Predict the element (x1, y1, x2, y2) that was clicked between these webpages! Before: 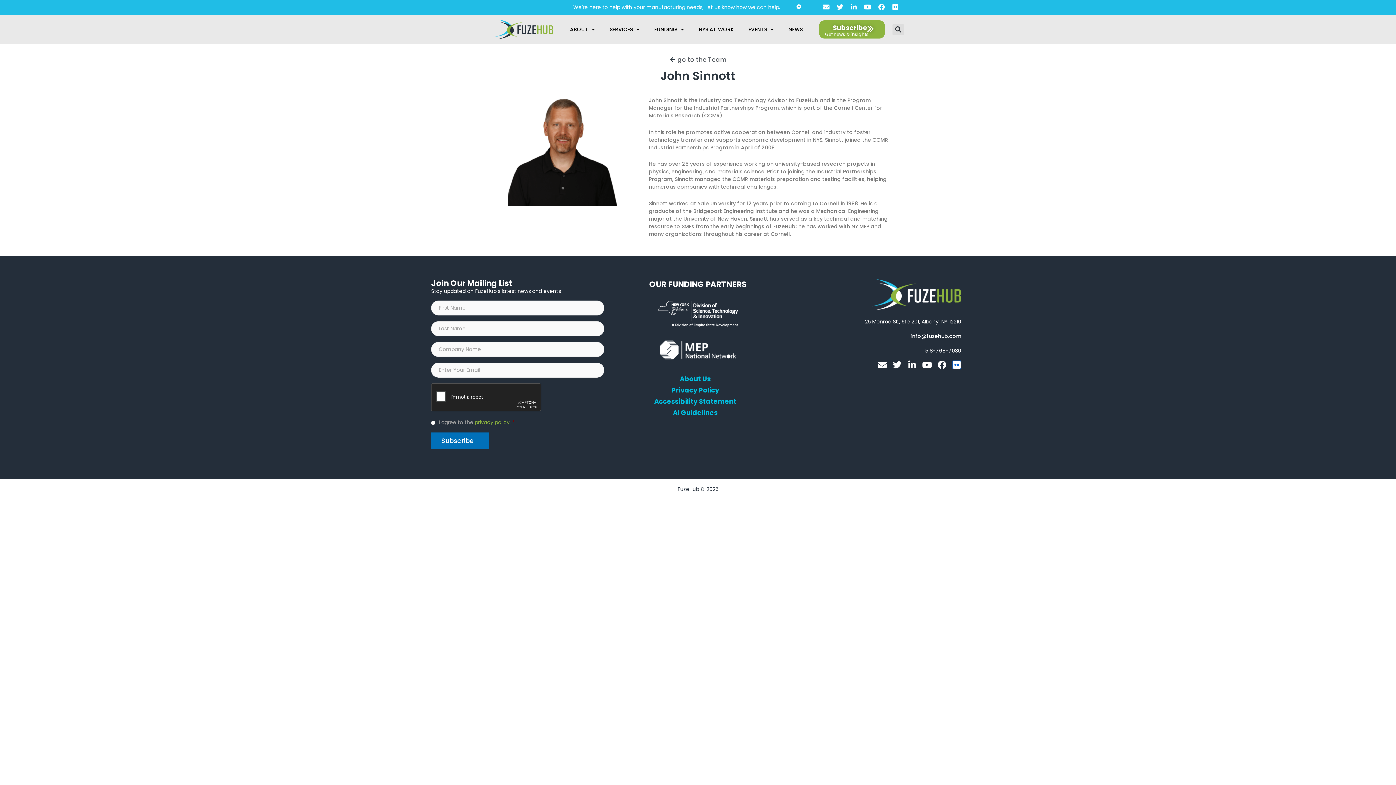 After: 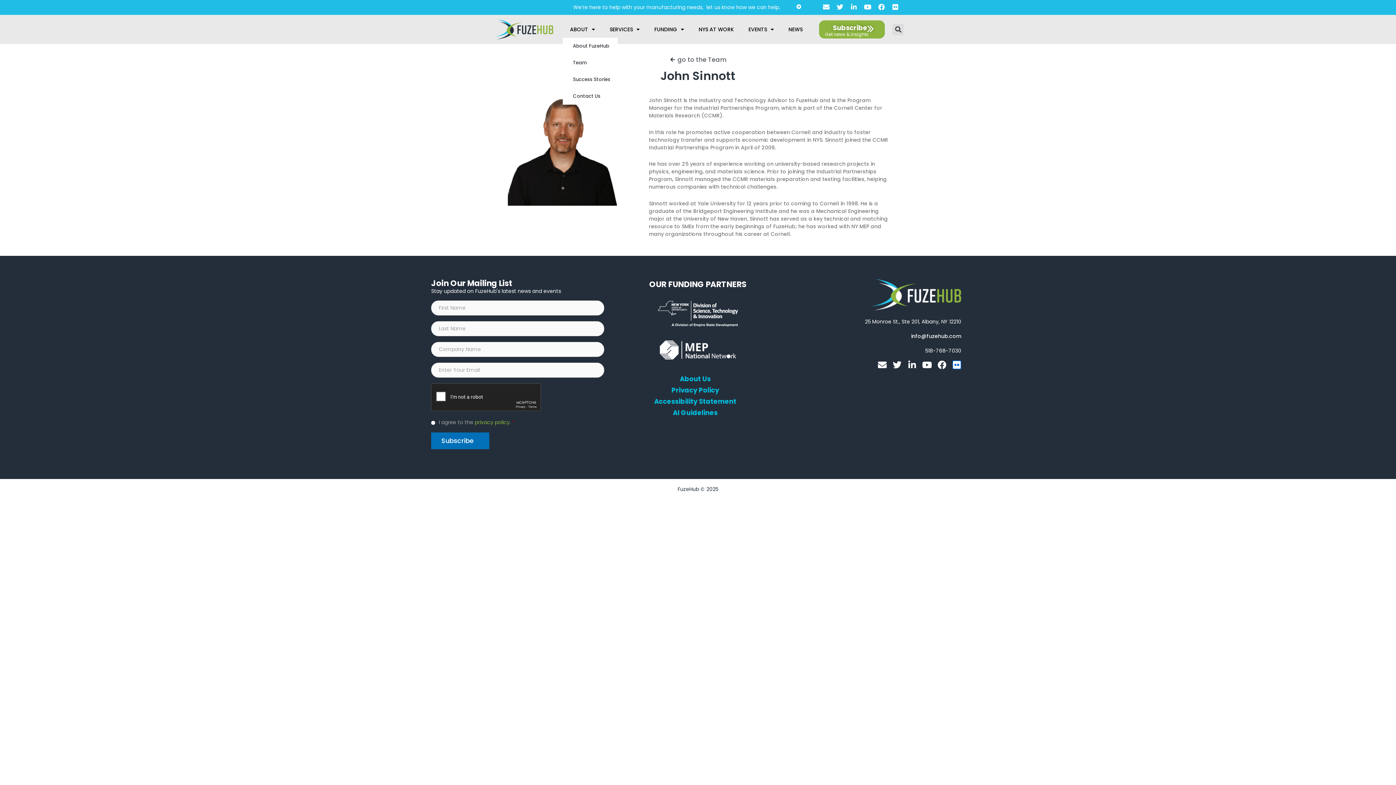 Action: label: ABOUT bbox: (562, 21, 602, 37)